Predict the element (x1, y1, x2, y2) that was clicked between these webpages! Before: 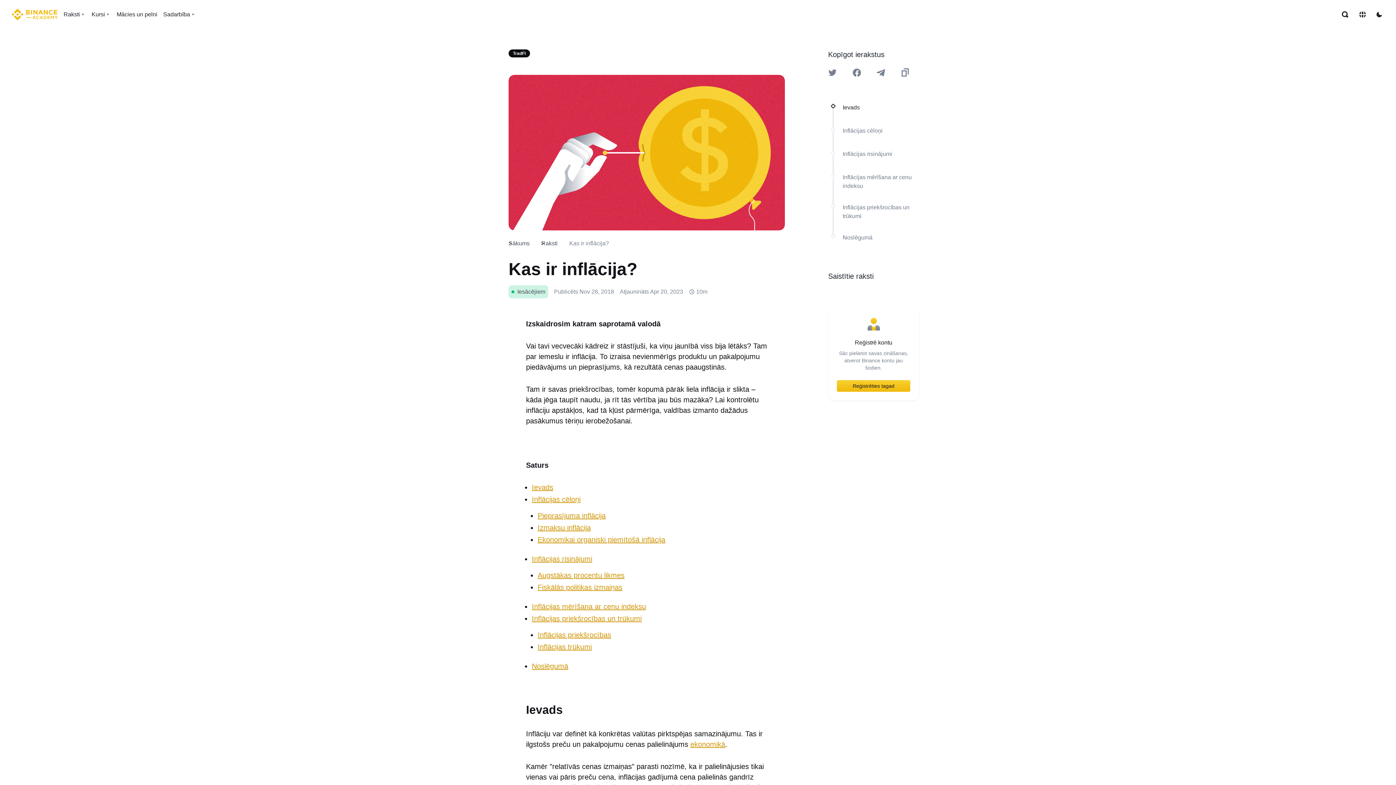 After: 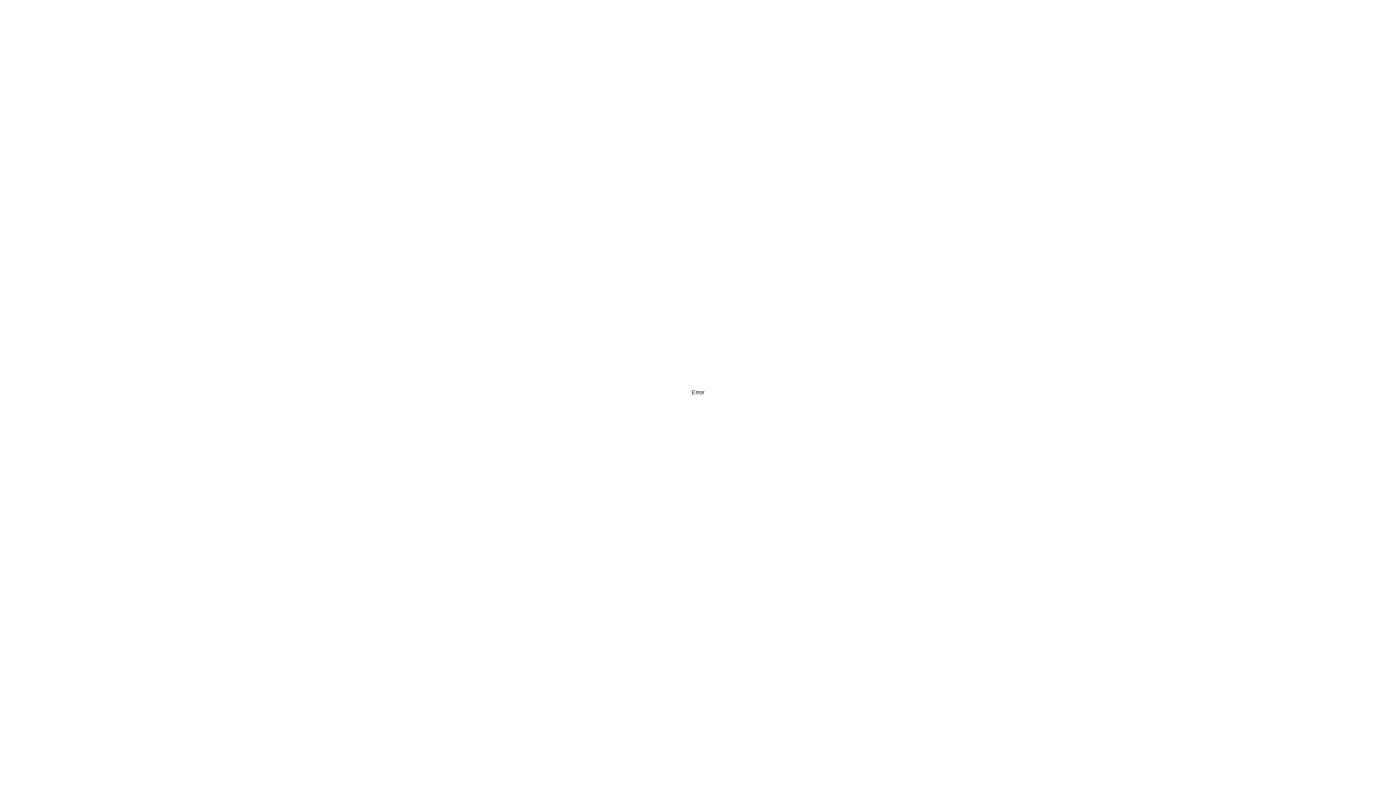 Action: label: Inflācijas priekšrocības bbox: (537, 631, 611, 639)